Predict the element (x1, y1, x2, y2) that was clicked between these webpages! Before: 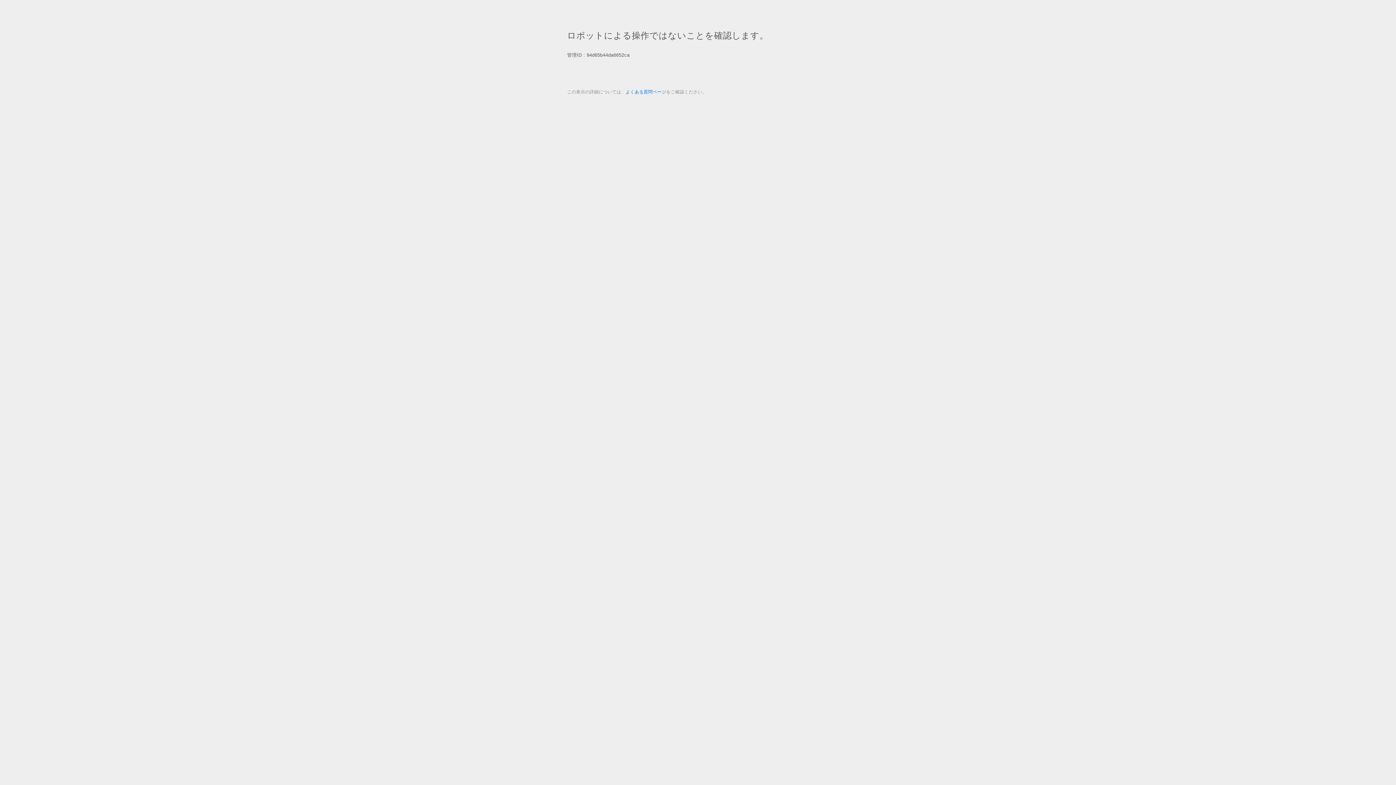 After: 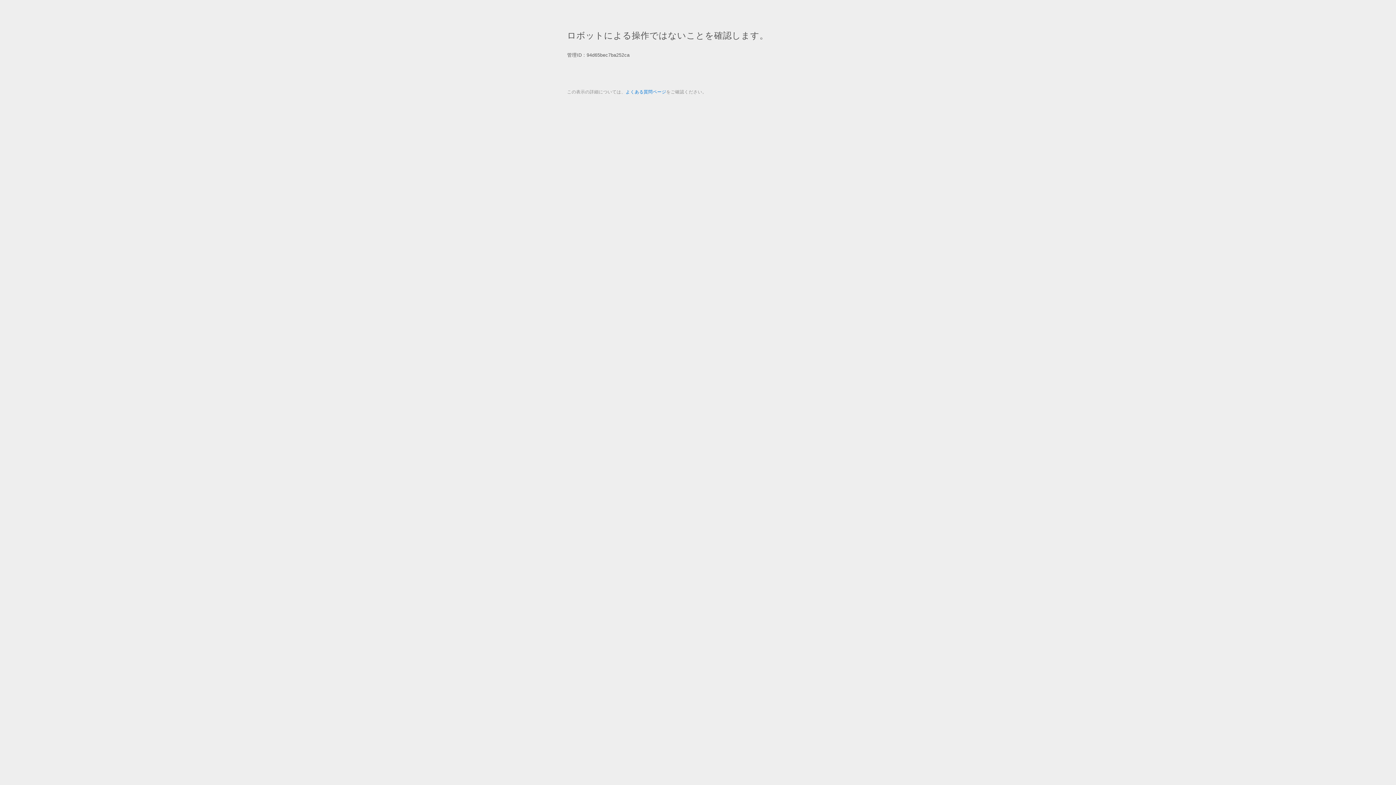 Action: bbox: (625, 89, 666, 94) label: よくある質問ページ